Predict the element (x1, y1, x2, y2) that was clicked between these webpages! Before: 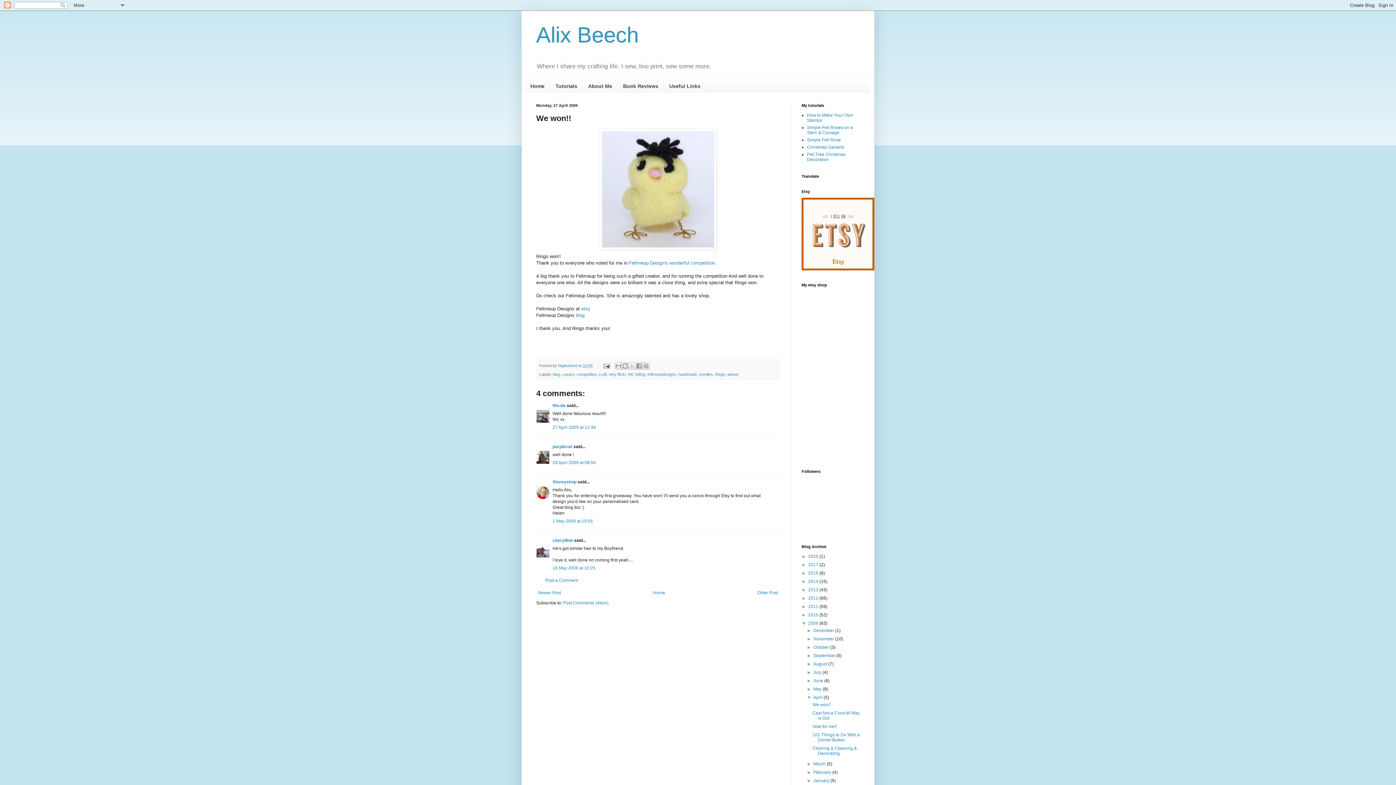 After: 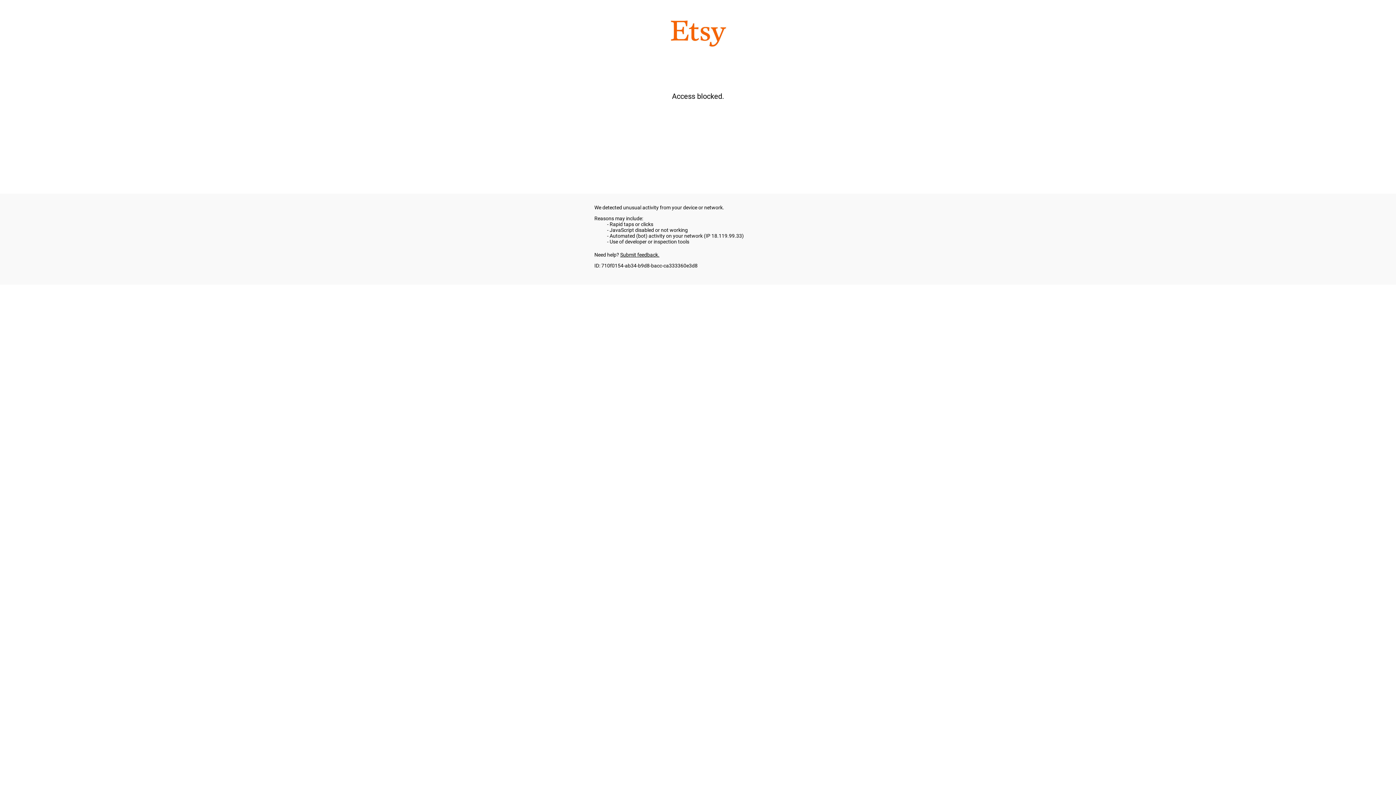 Action: bbox: (801, 266, 874, 271)